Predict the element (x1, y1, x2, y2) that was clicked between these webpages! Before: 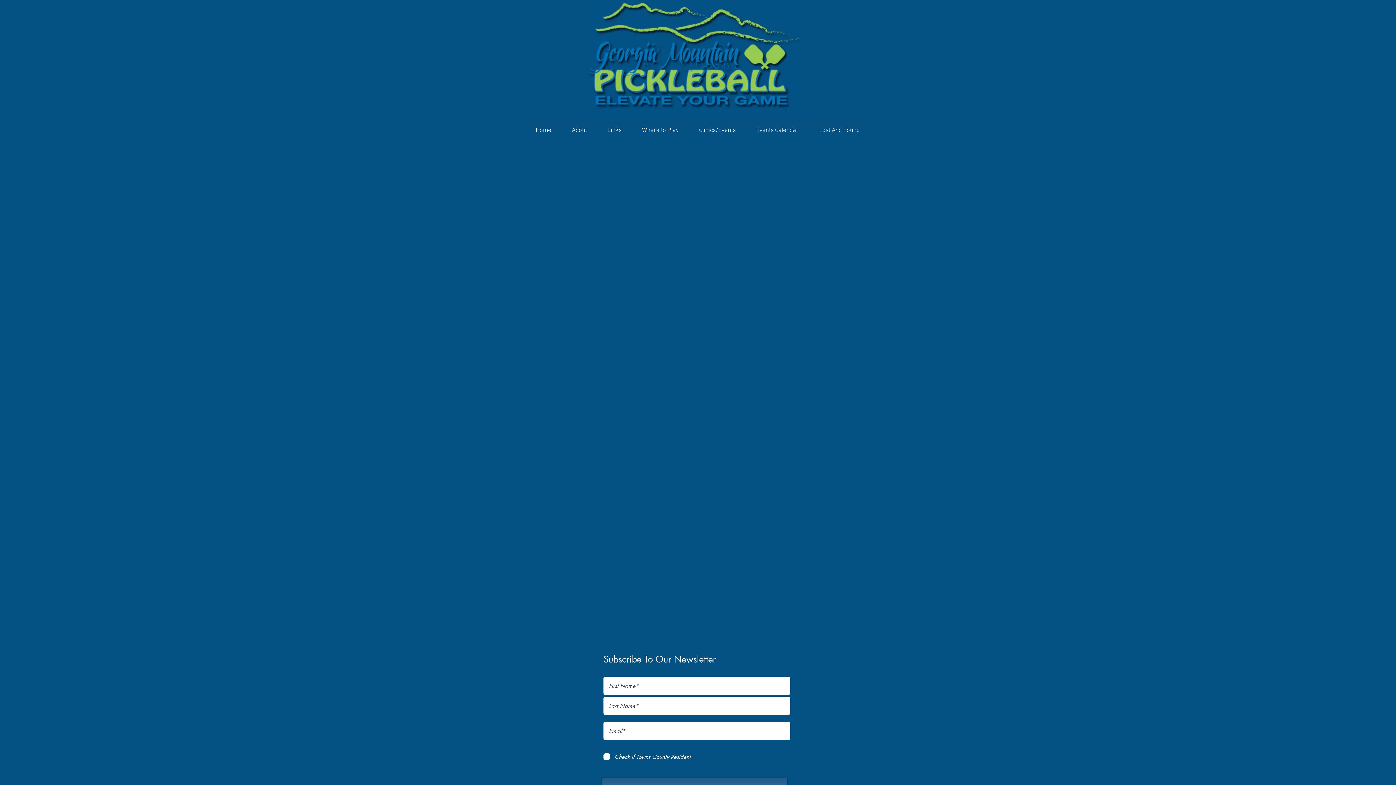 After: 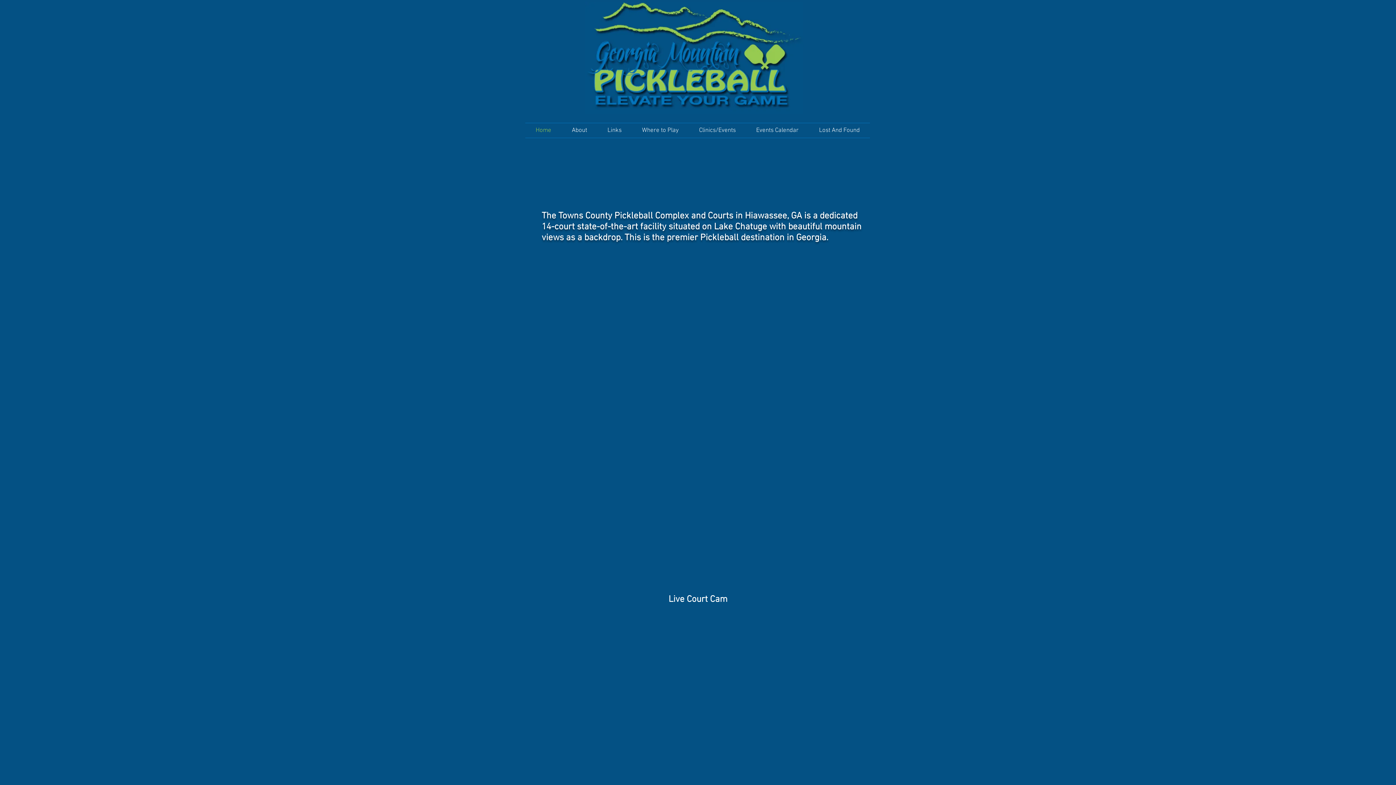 Action: label: Home bbox: (525, 123, 561, 137)